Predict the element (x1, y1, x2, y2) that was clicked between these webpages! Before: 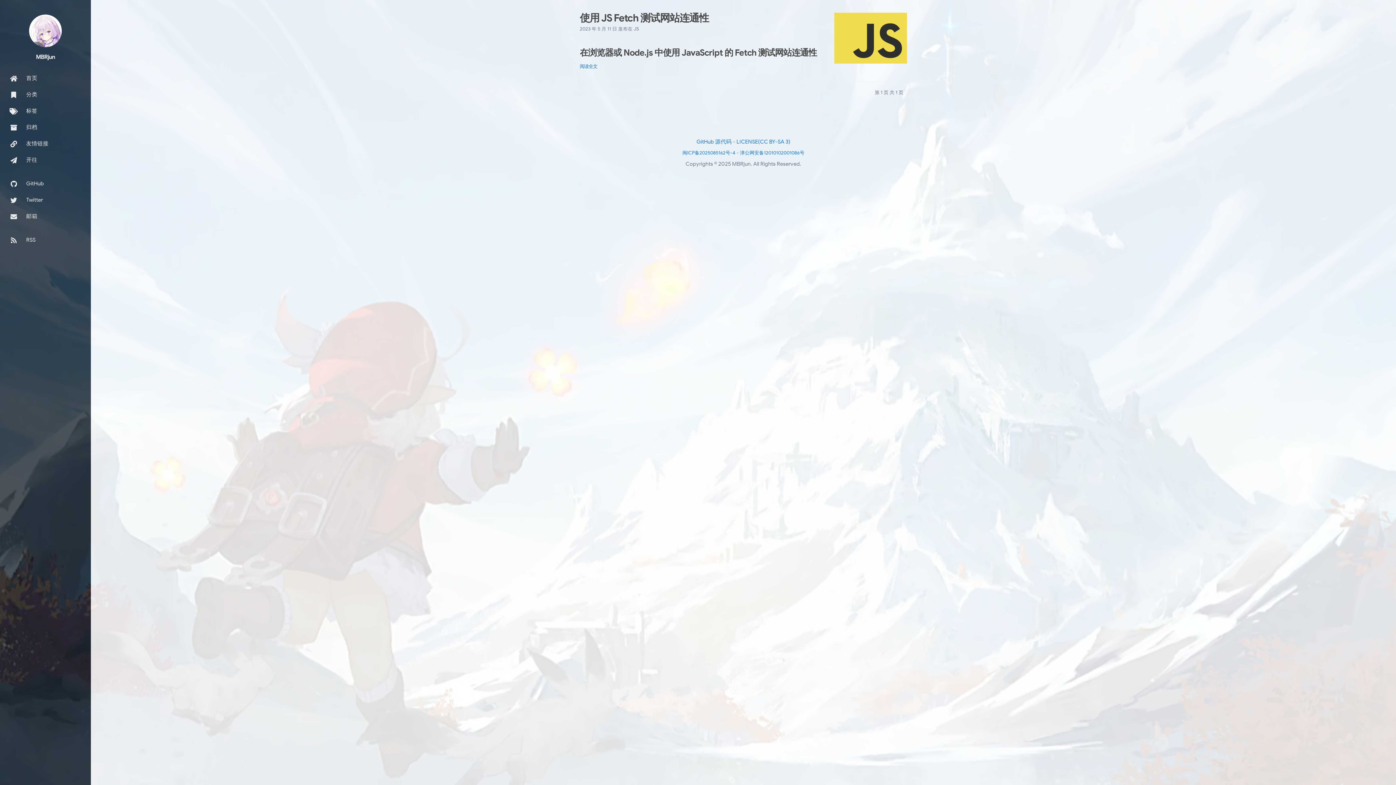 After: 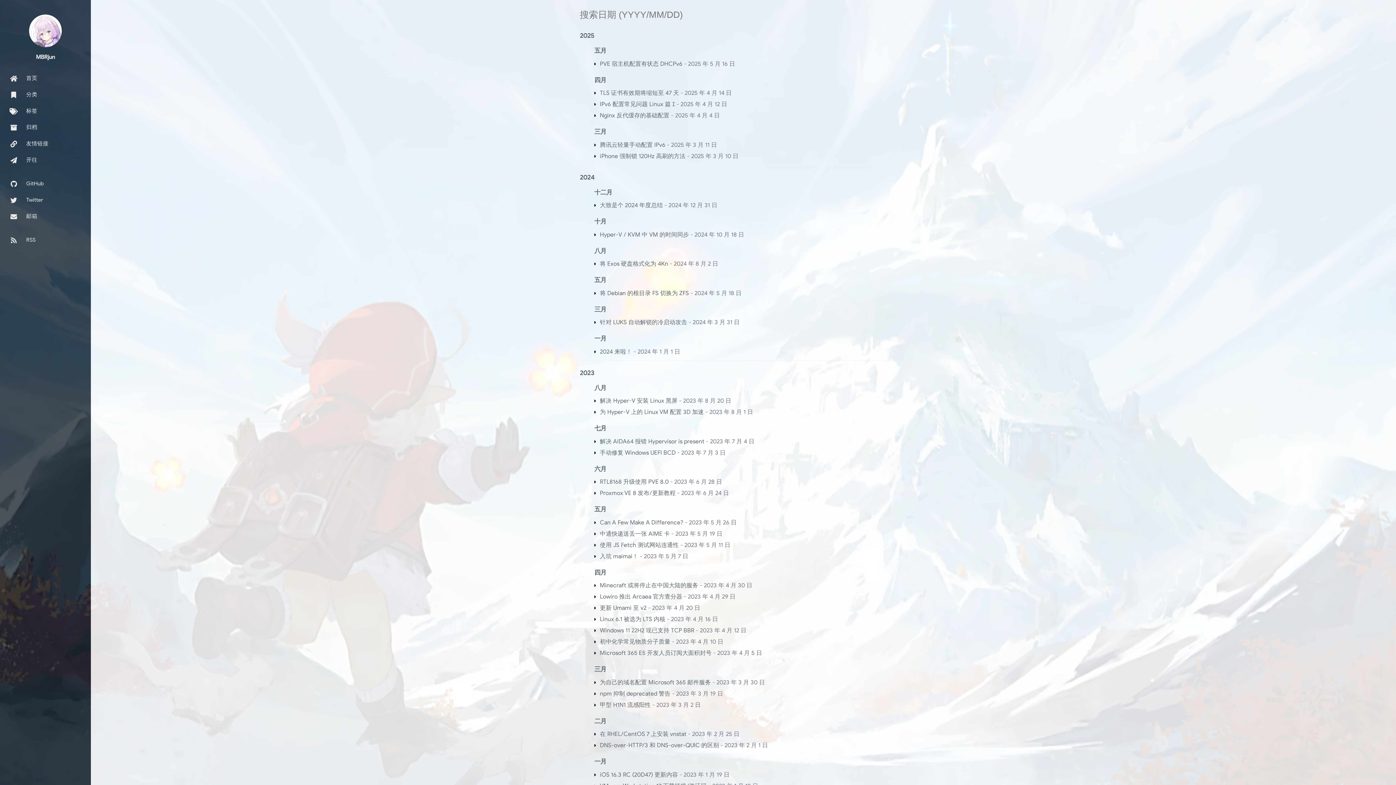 Action: bbox: (0, 119, 90, 135) label:  归档